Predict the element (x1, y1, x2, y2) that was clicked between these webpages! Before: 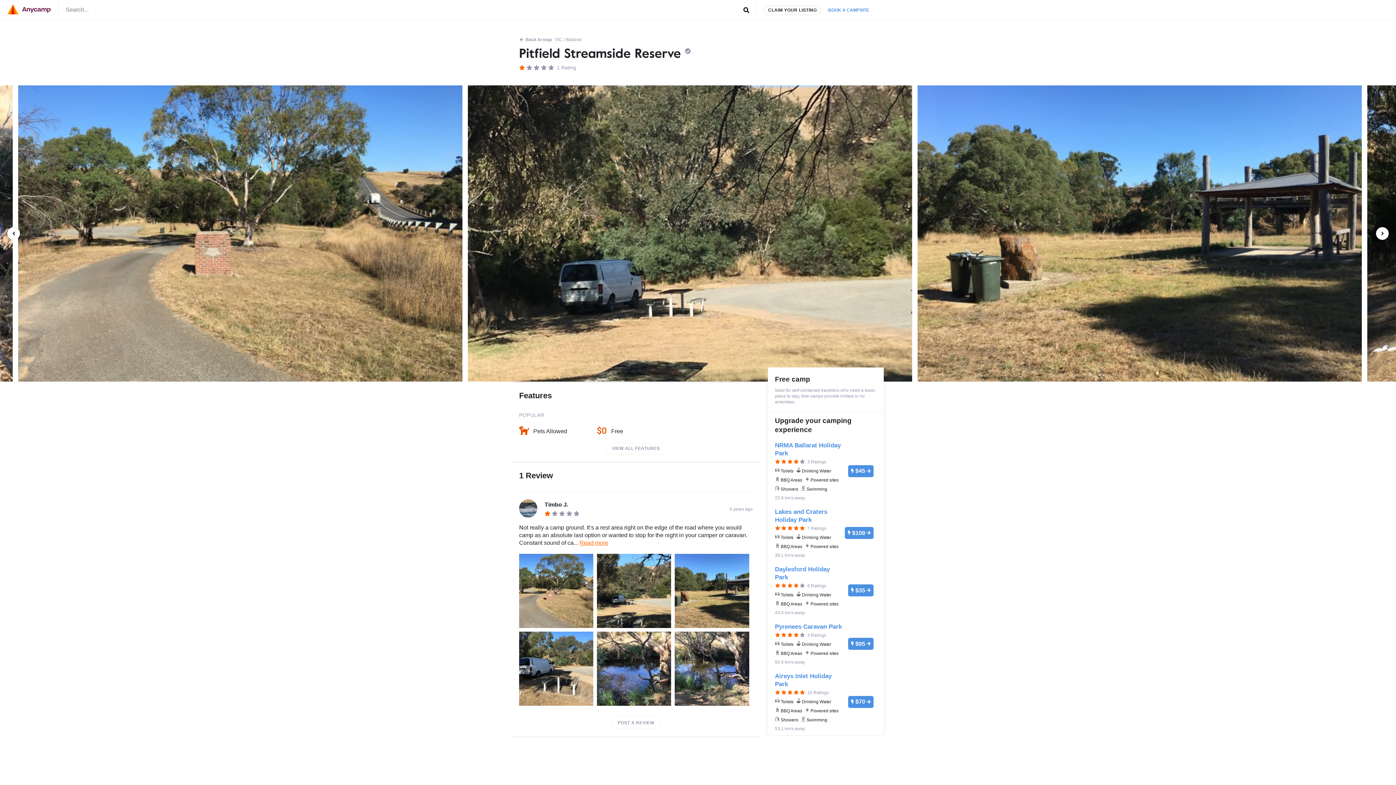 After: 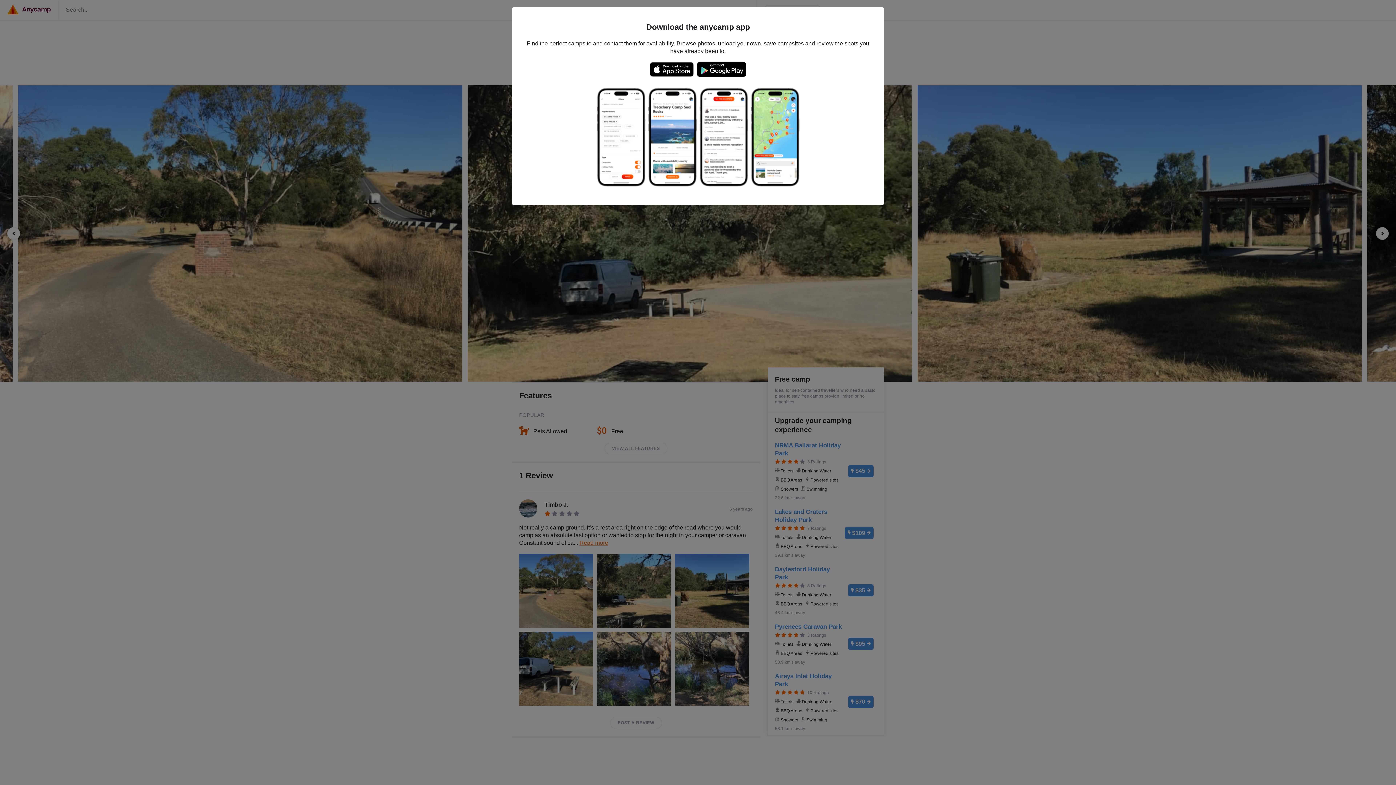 Action: label: POST A REVIEW bbox: (610, 717, 662, 729)